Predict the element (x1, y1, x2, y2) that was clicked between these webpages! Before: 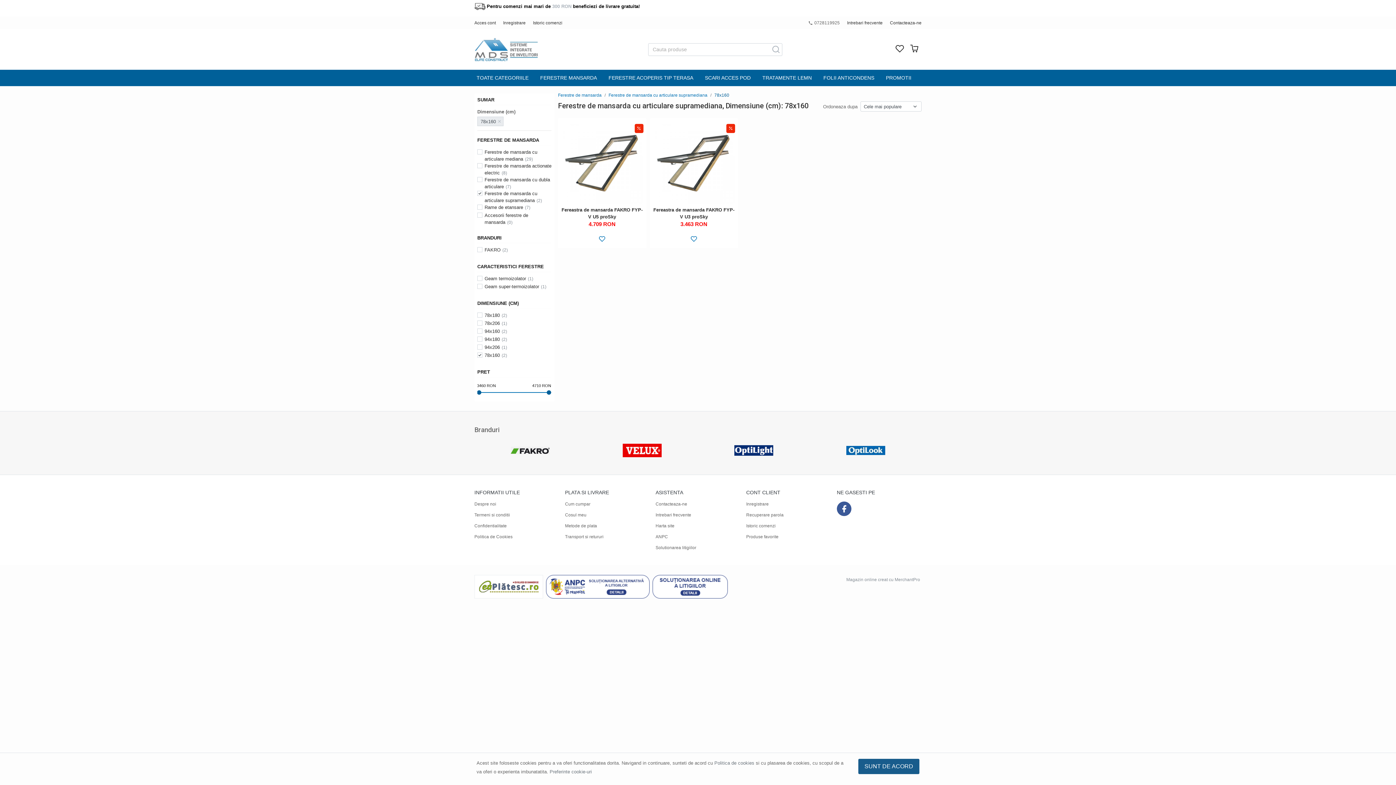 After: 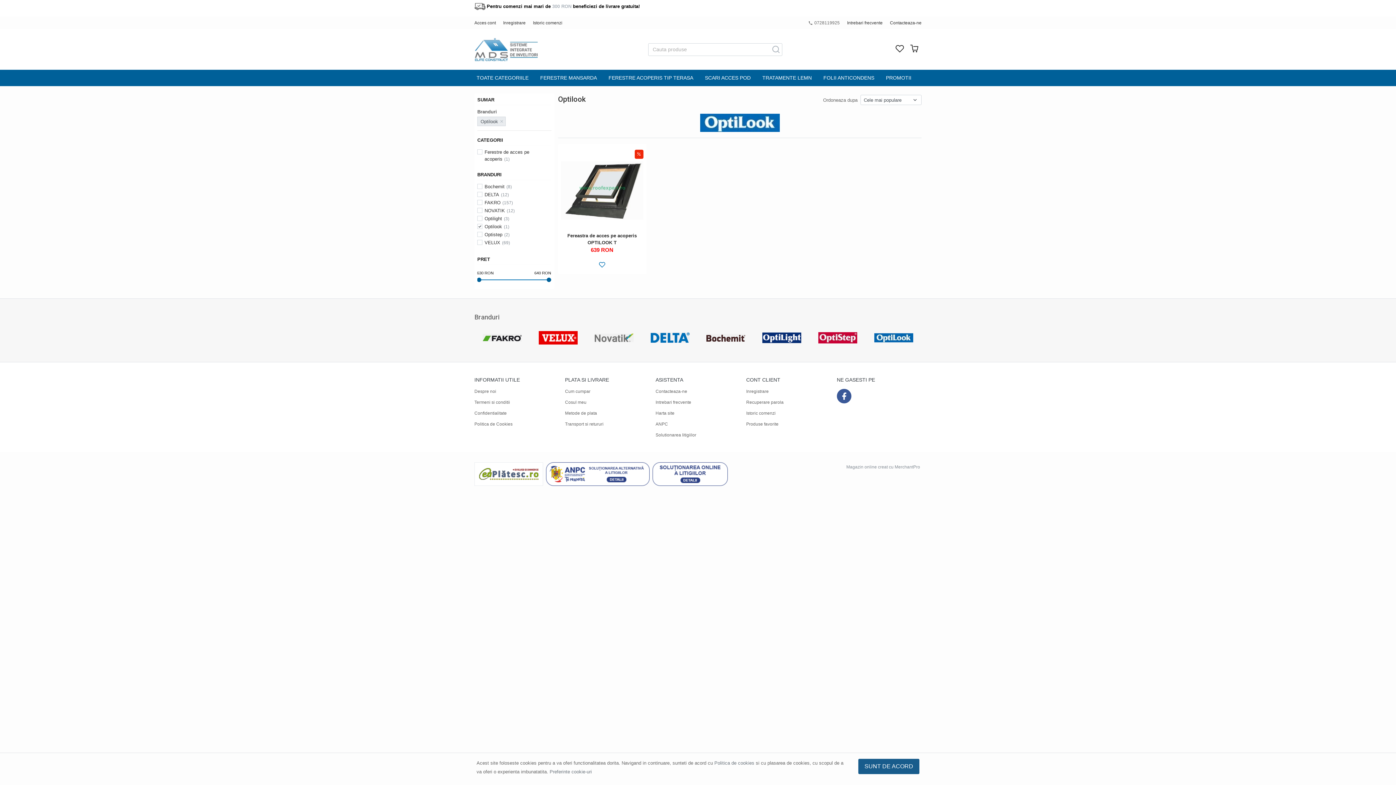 Action: bbox: (843, 443, 888, 458)